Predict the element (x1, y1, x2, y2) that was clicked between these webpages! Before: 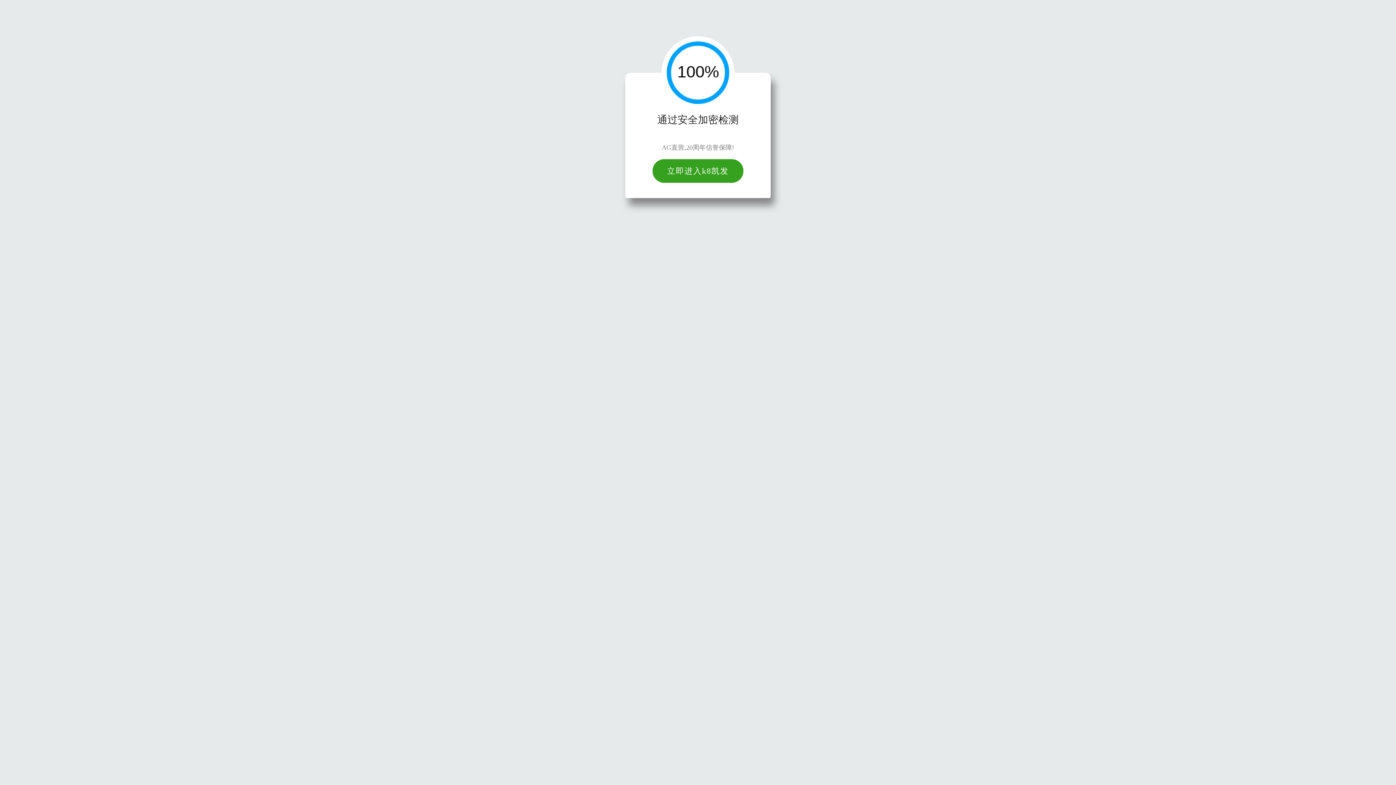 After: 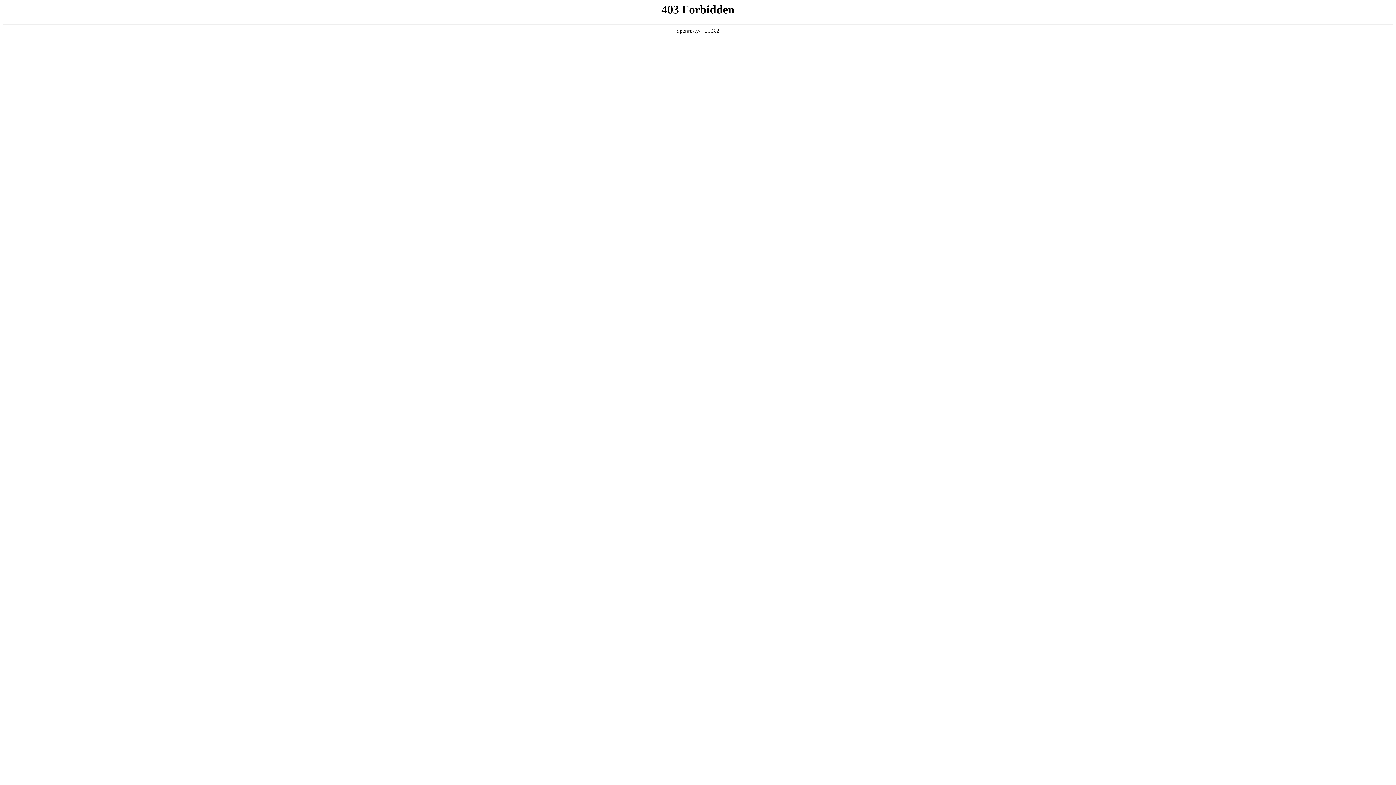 Action: bbox: (652, 159, 743, 182) label: 立即进入k8凯发